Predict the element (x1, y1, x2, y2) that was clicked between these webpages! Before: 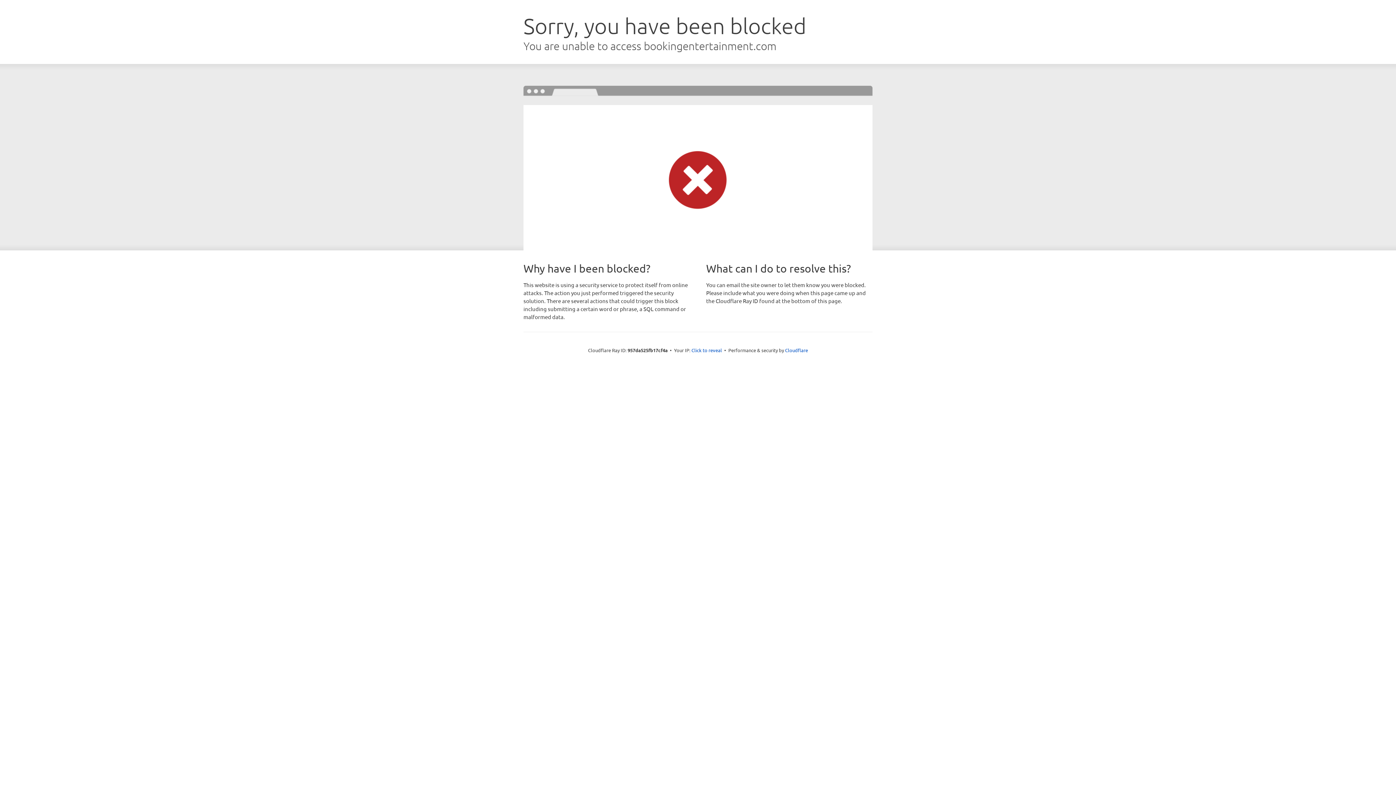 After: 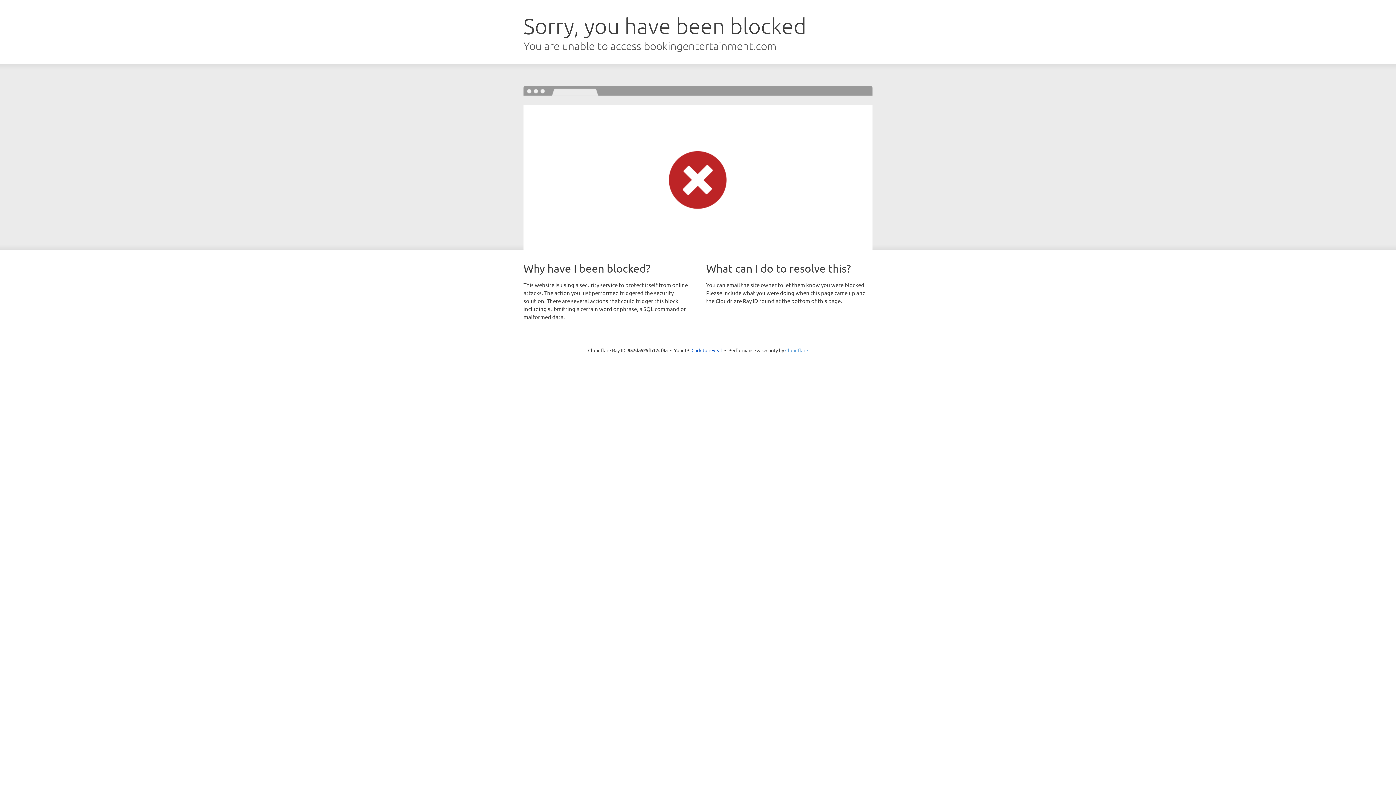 Action: bbox: (785, 347, 808, 353) label: Cloudflare